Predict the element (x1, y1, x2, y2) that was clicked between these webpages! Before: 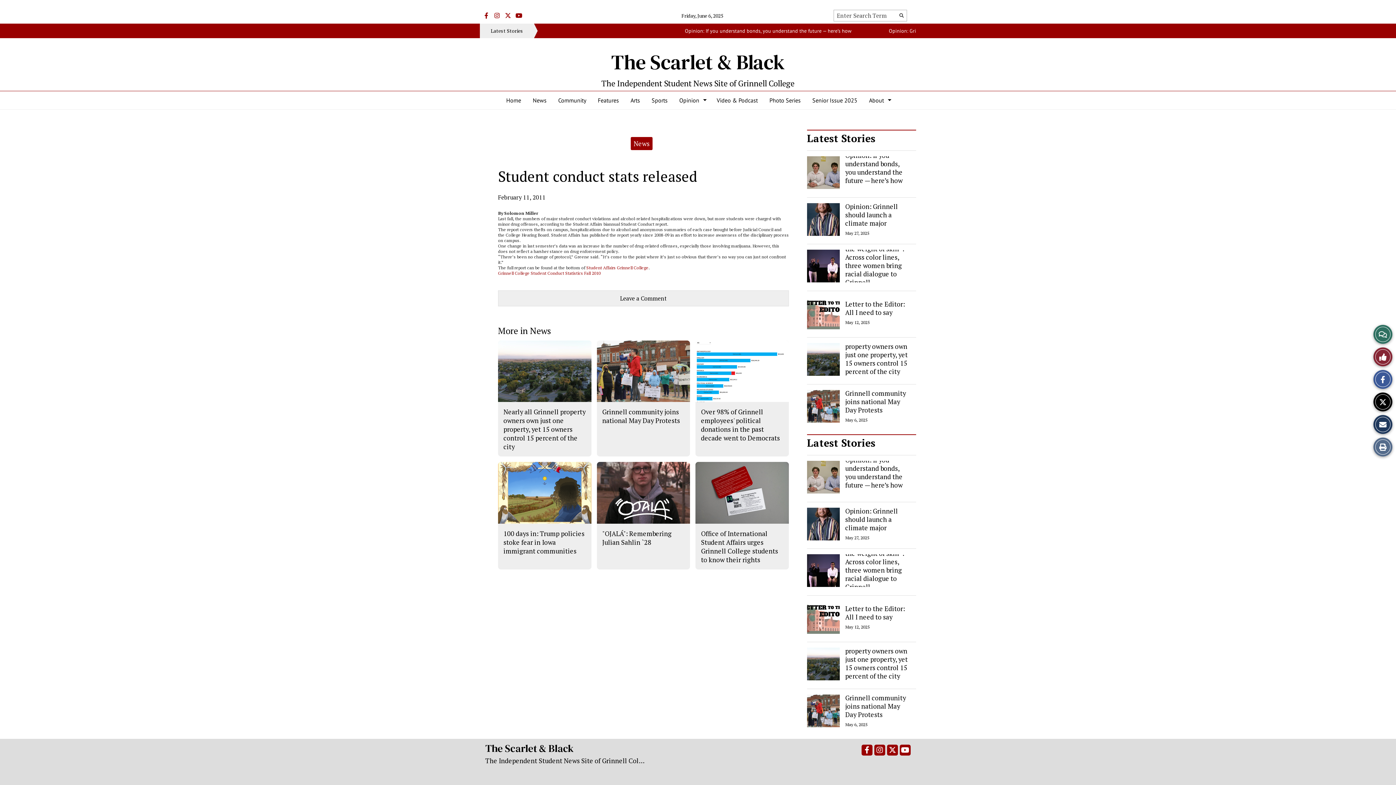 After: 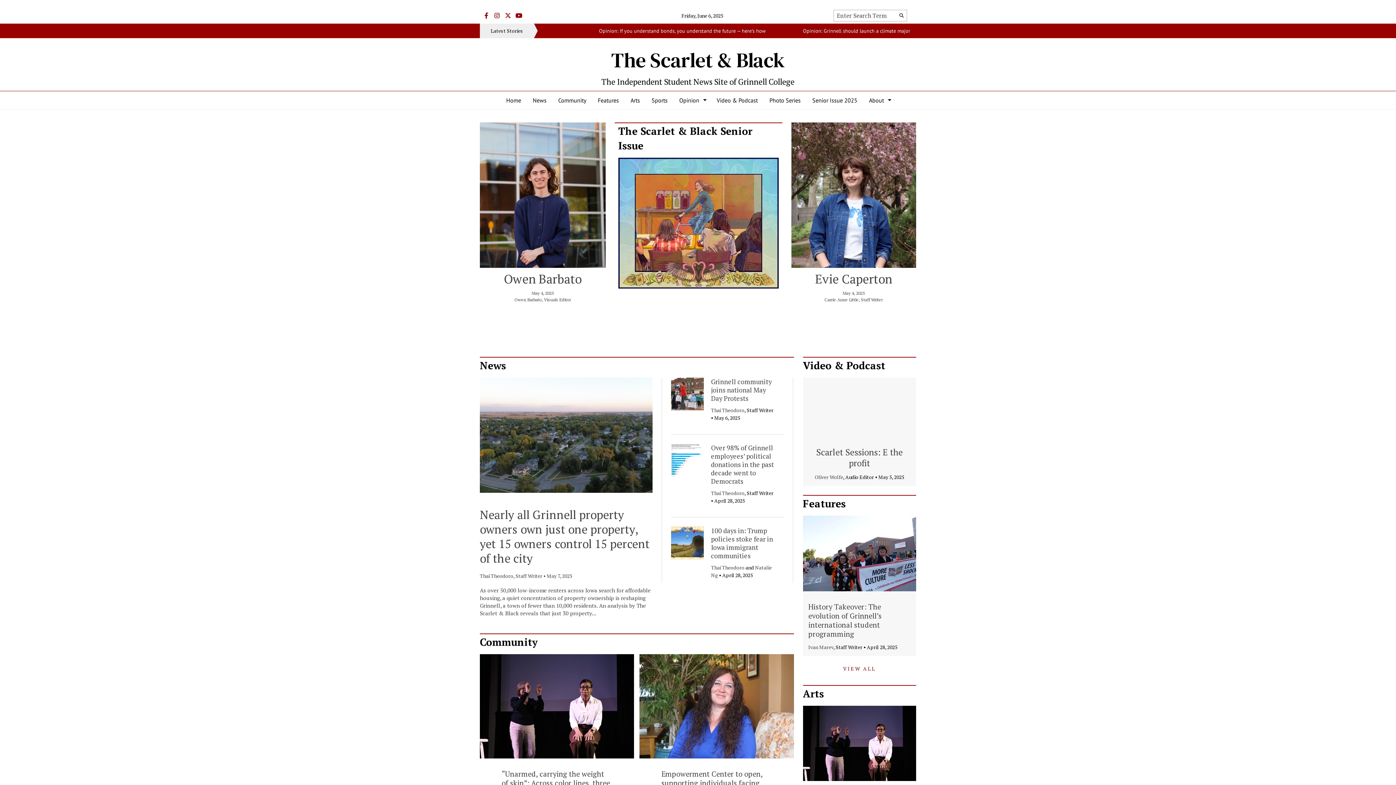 Action: label: Latest Stories bbox: (807, 131, 875, 145)